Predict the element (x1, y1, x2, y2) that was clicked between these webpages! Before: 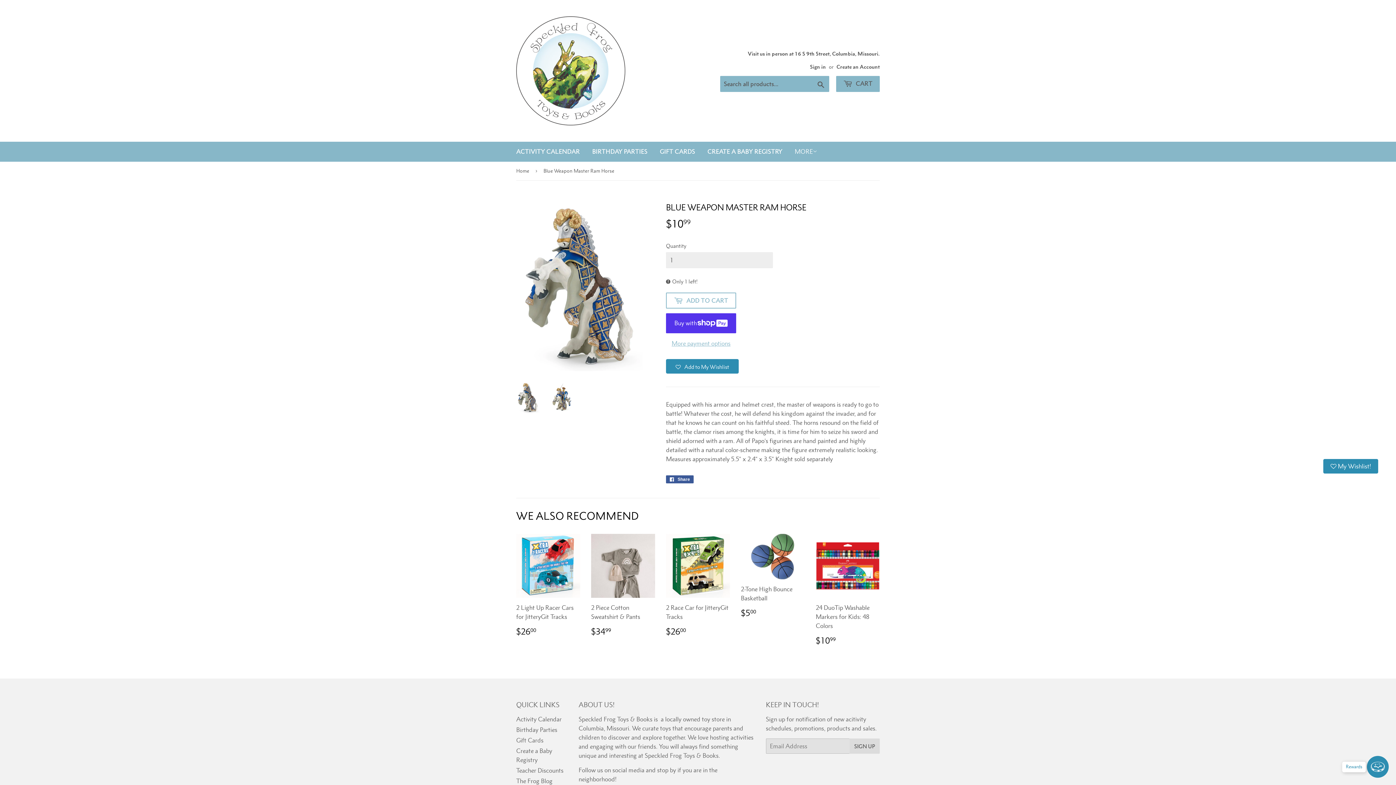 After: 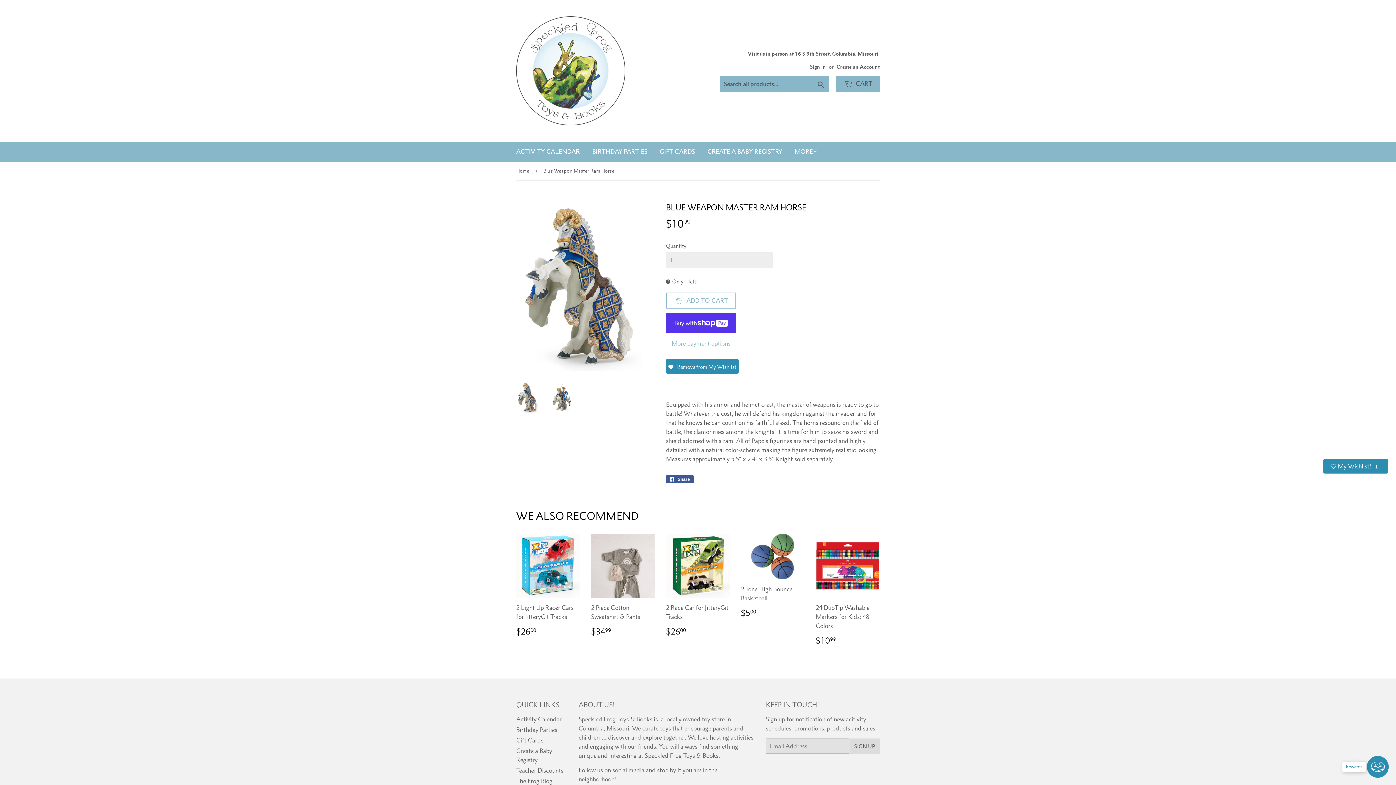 Action: label: Add to My Wishlist bbox: (666, 359, 738, 373)